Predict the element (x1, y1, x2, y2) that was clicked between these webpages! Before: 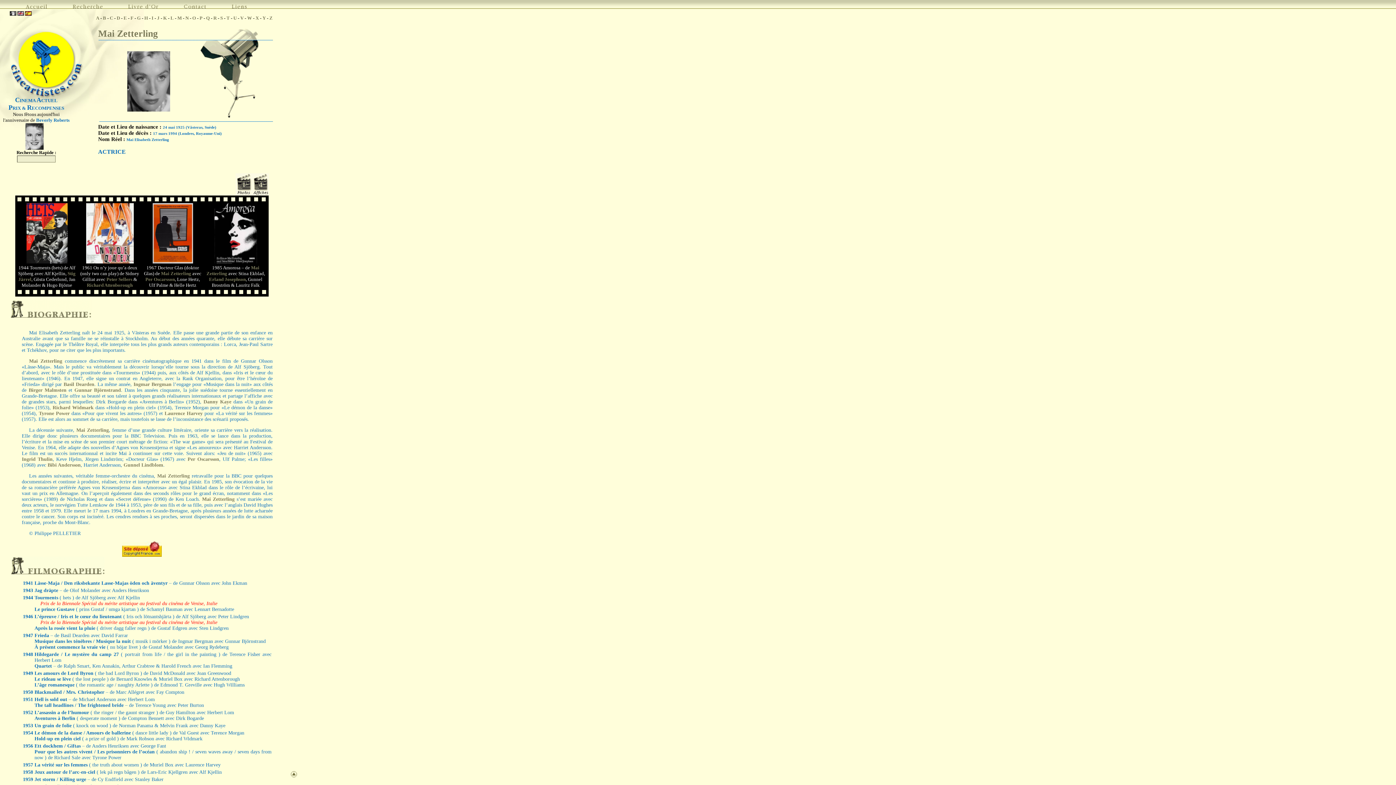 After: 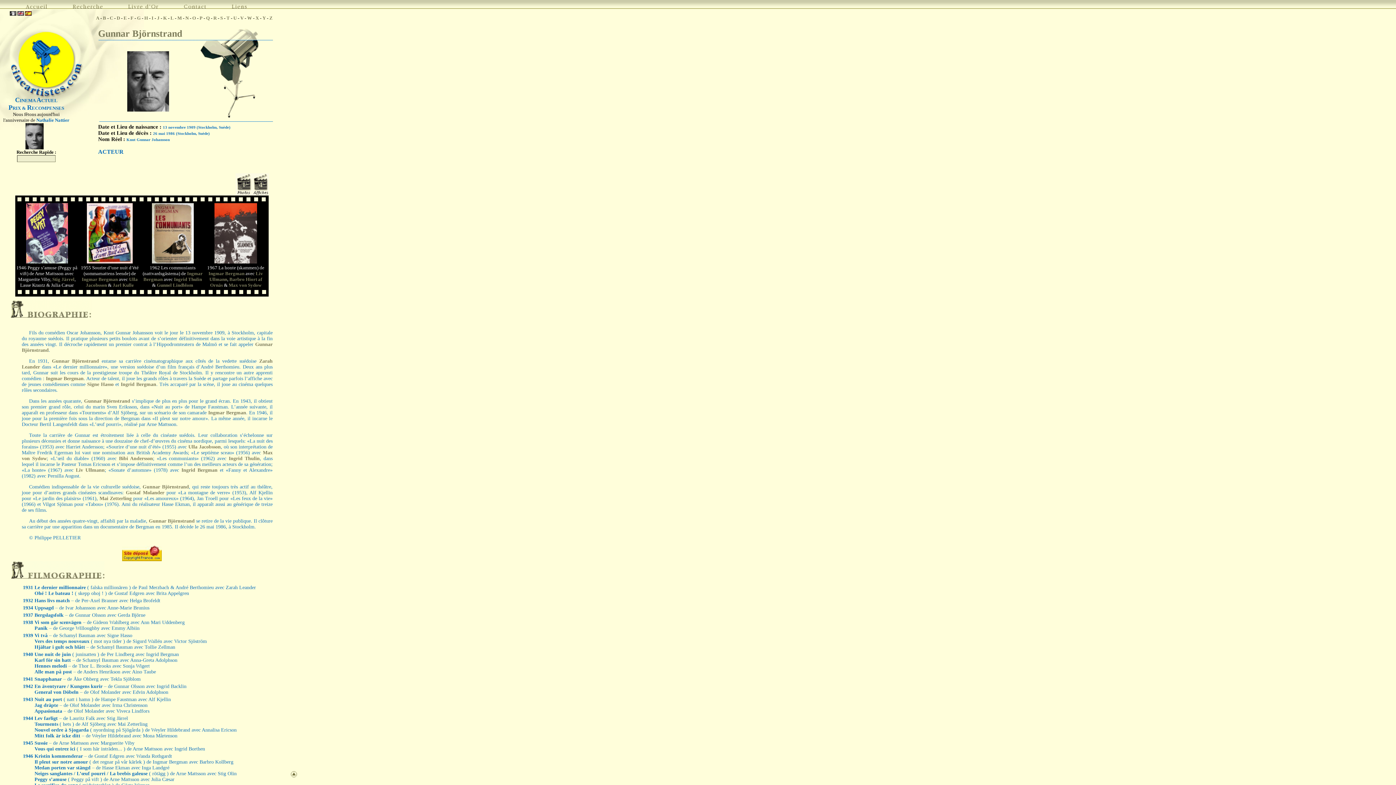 Action: label: Gunnar Björnstrand bbox: (74, 387, 120, 393)